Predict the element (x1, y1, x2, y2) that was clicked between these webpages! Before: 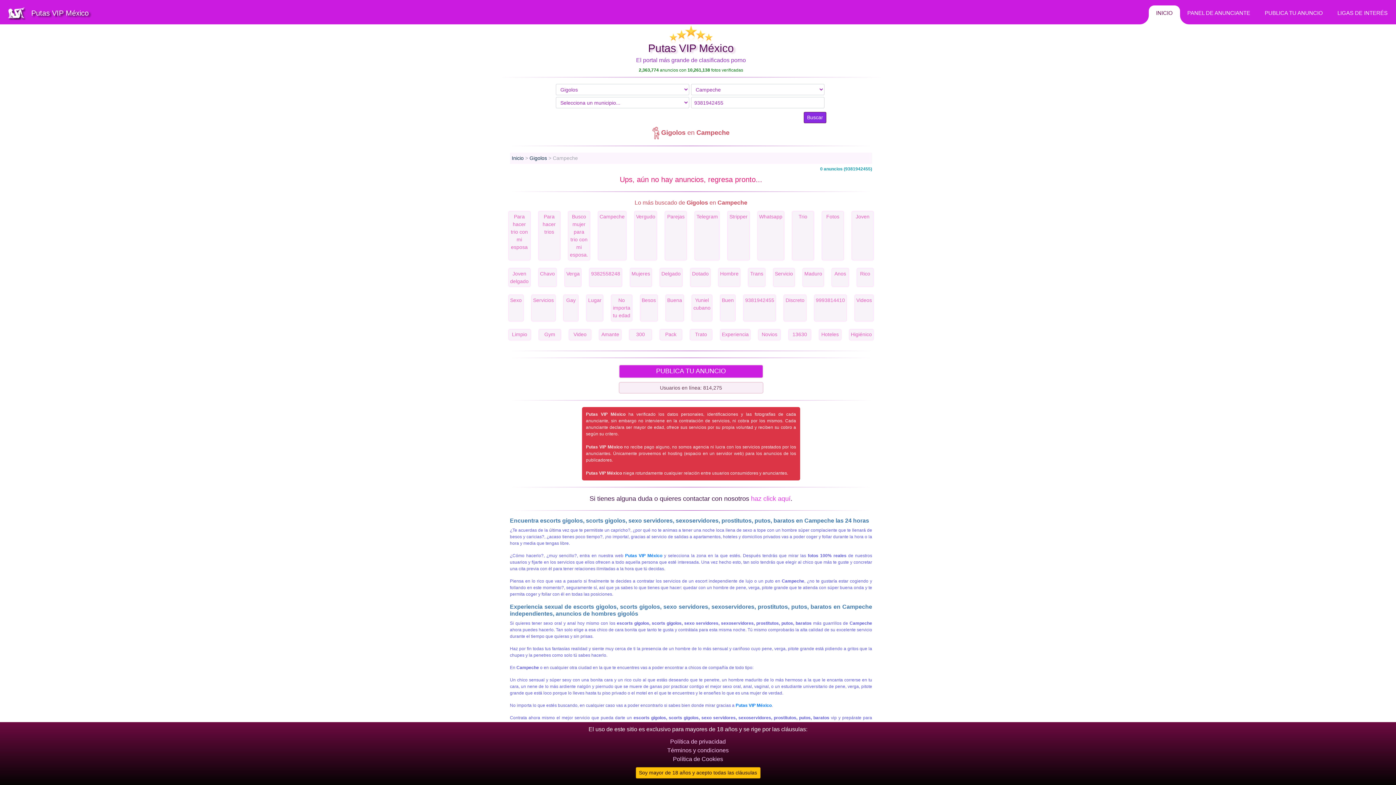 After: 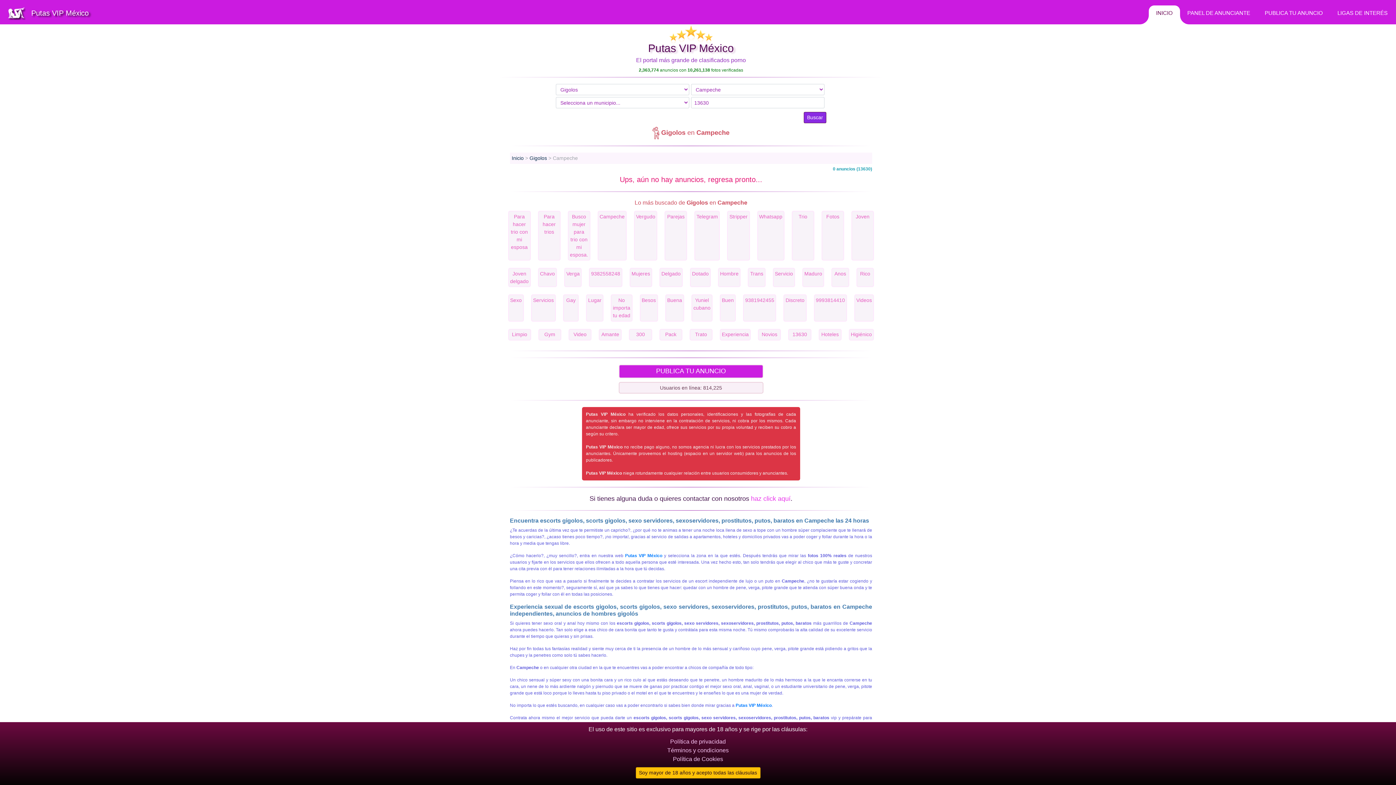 Action: bbox: (792, 331, 807, 337) label: 13630